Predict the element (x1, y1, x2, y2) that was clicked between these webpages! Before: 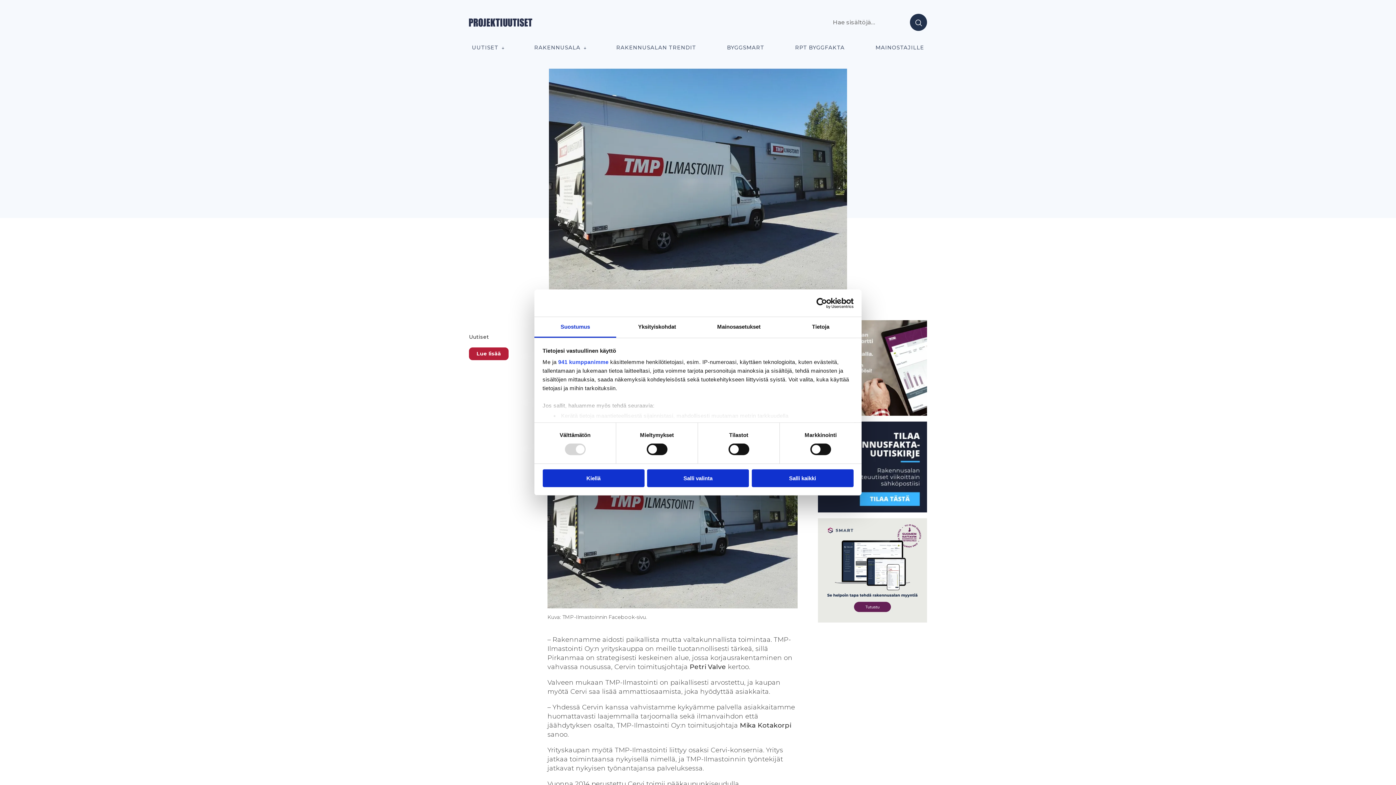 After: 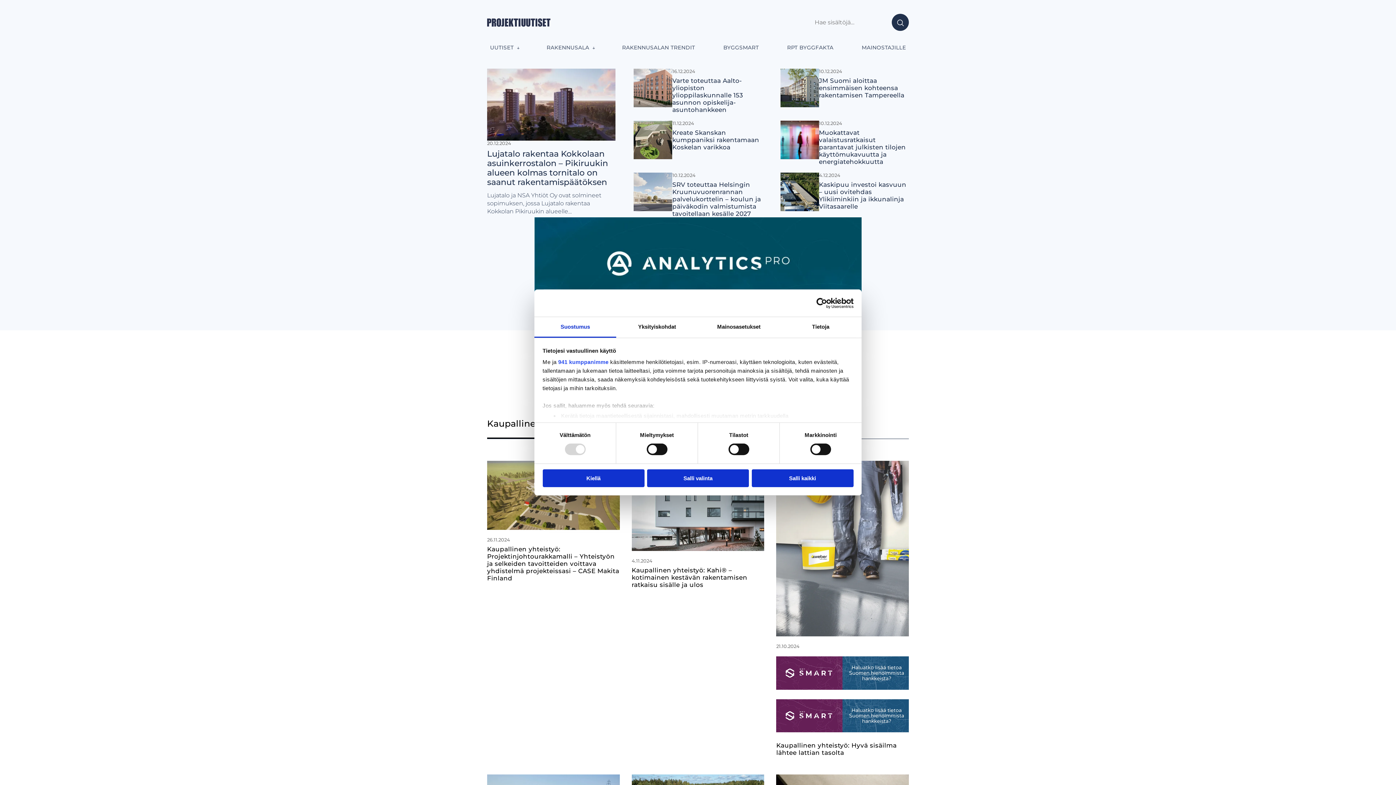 Action: bbox: (469, 17, 532, 27)